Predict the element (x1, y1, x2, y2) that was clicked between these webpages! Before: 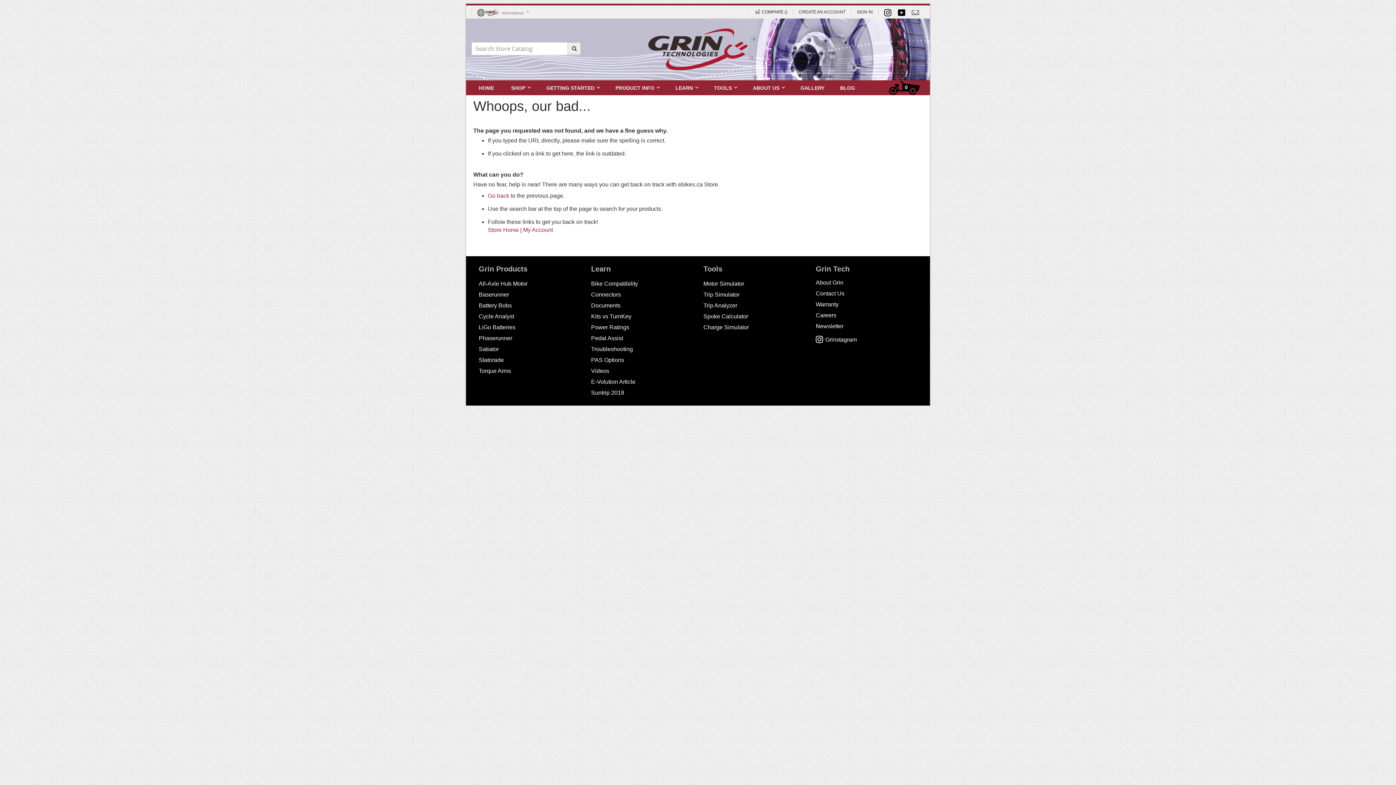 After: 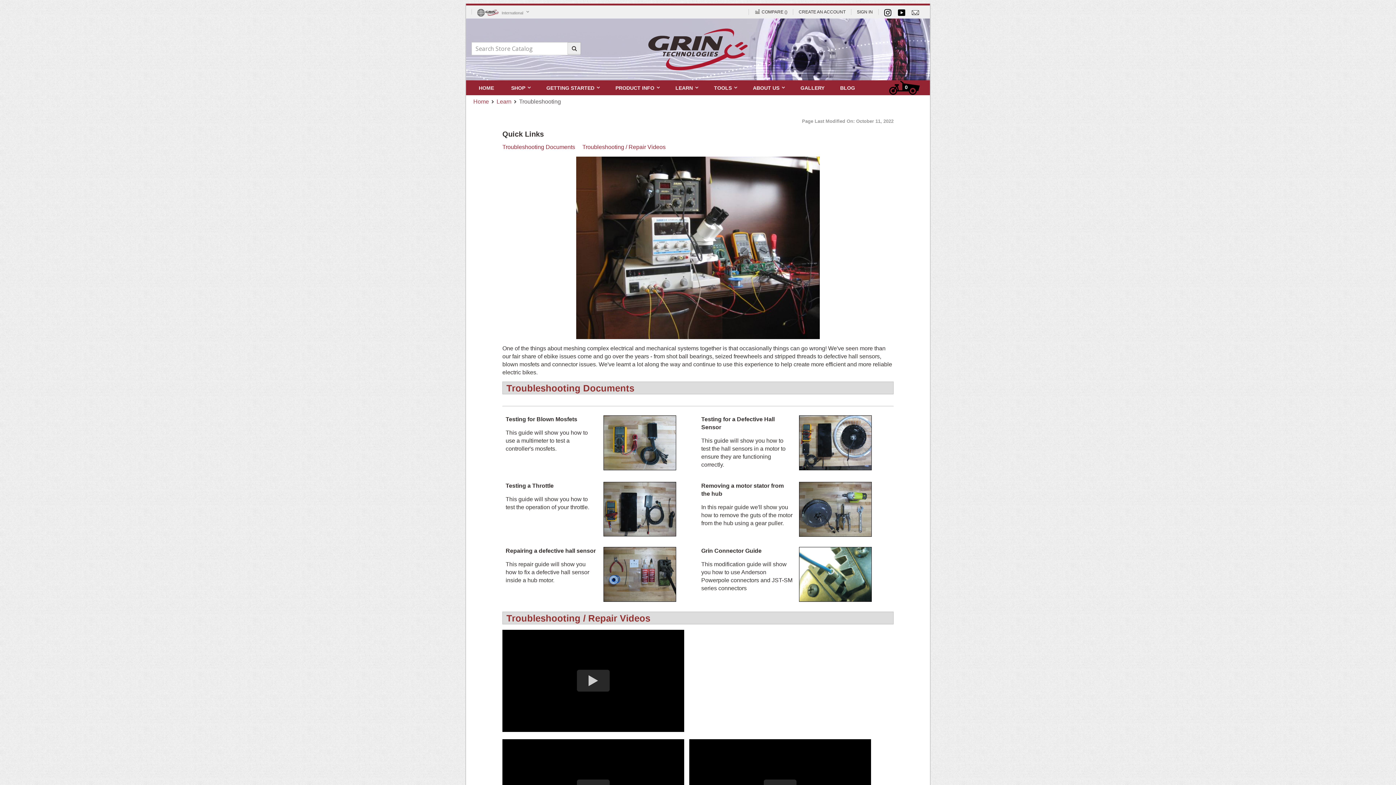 Action: label: Troubleshooting bbox: (591, 346, 633, 352)